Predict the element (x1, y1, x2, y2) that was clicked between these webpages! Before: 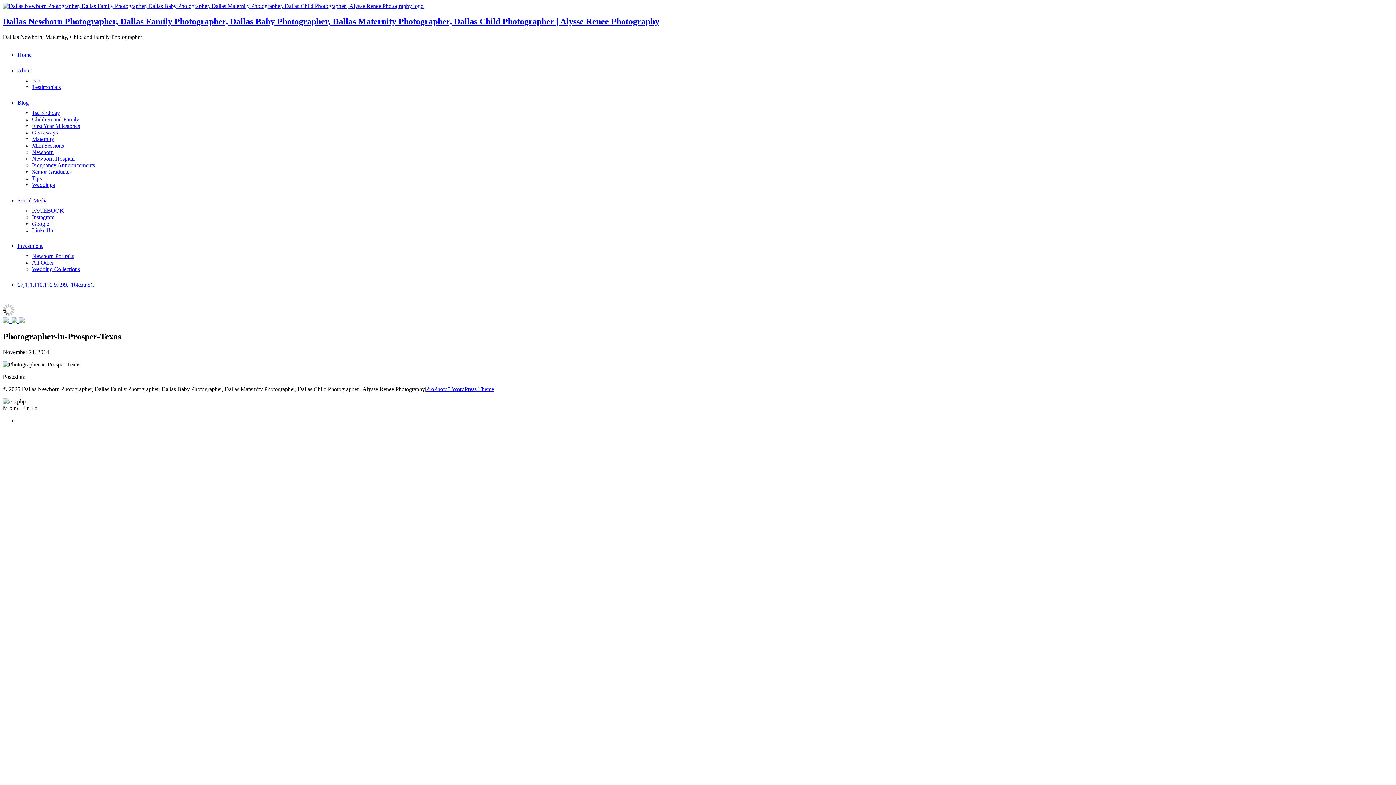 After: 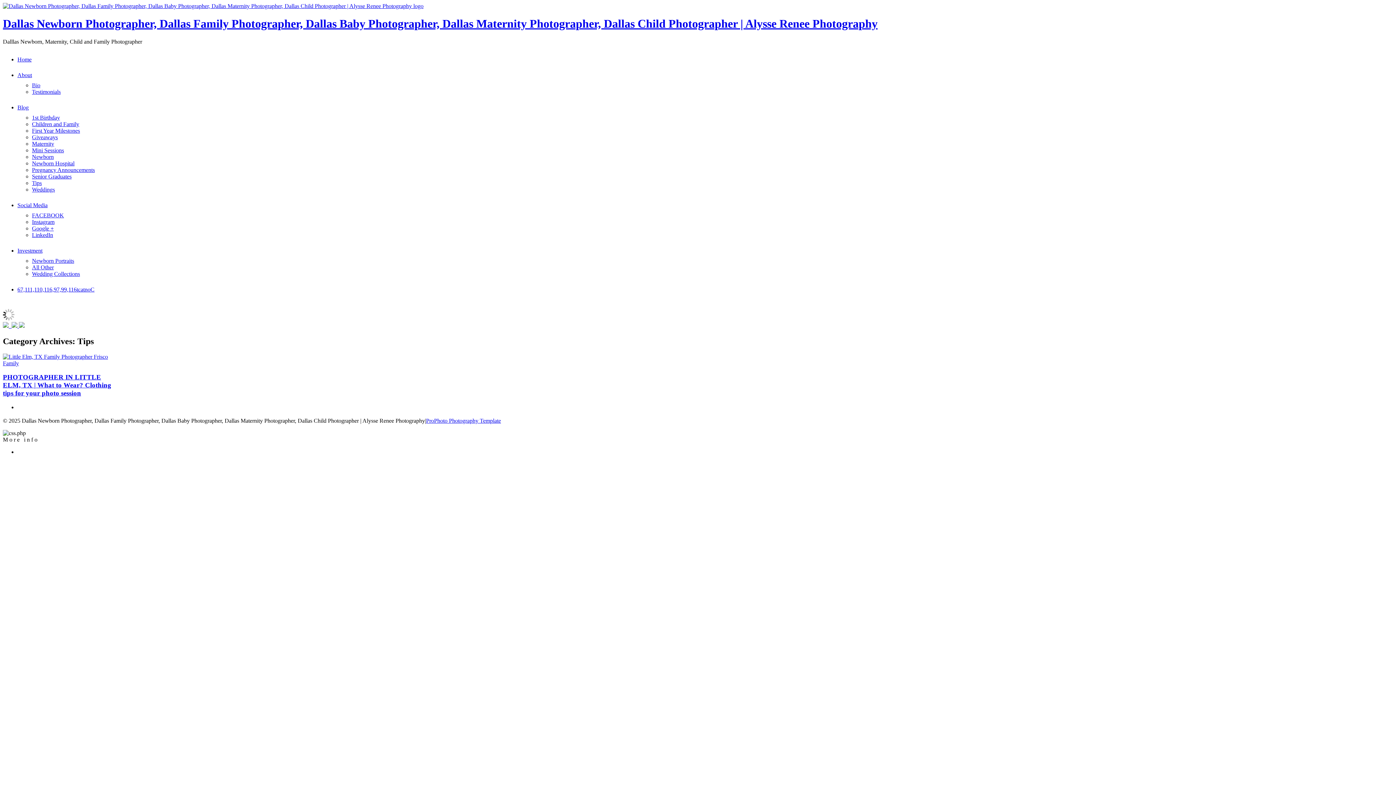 Action: label: Tips bbox: (32, 175, 41, 181)